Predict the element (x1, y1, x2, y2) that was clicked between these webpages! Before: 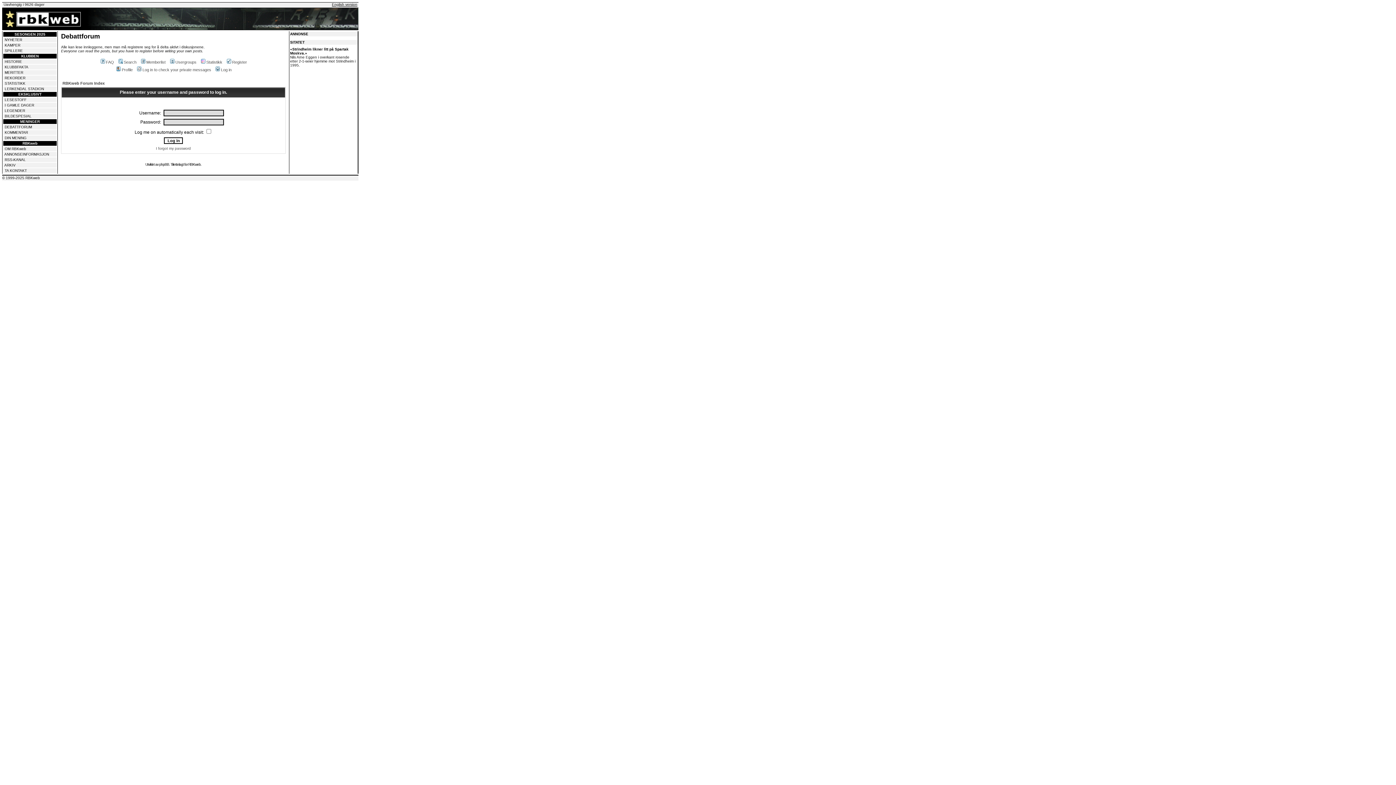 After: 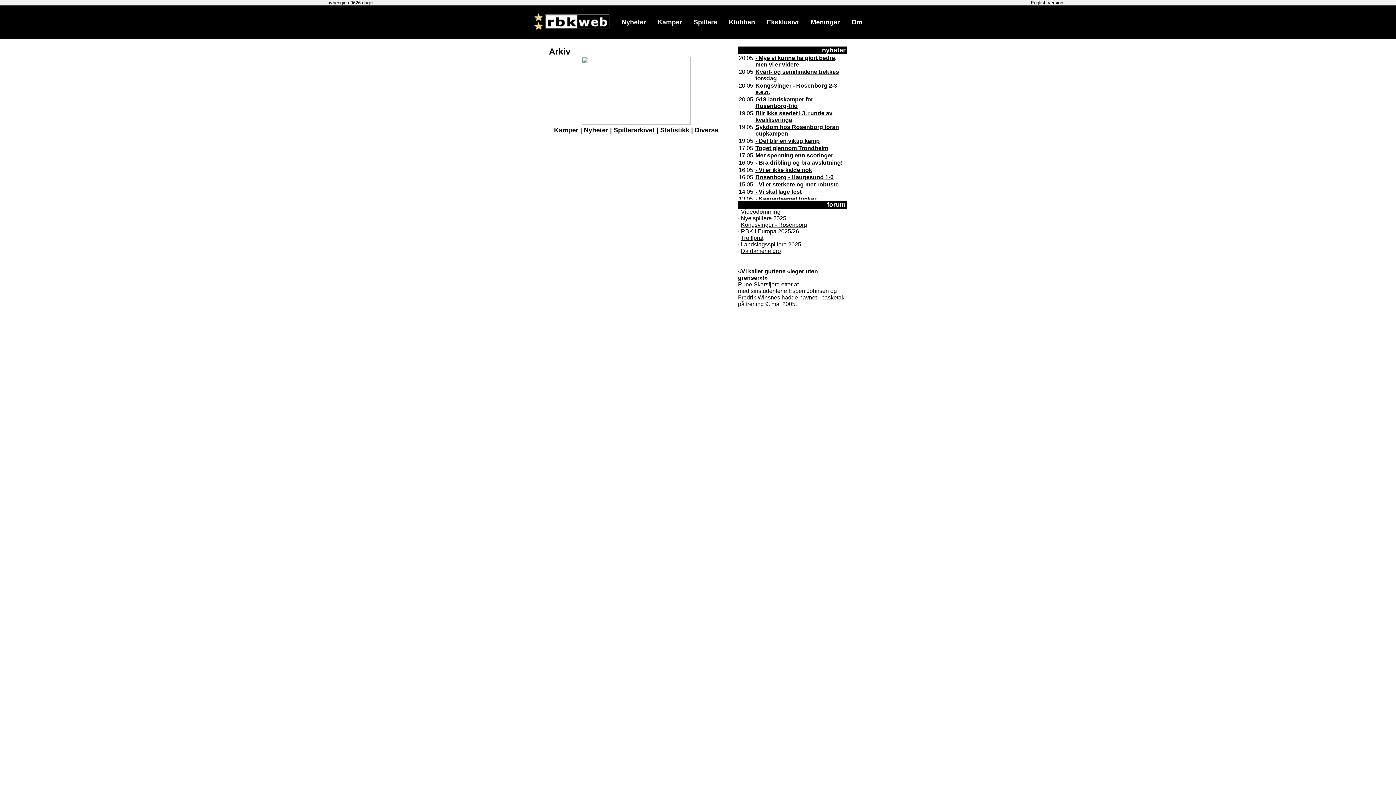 Action: bbox: (4, 163, 15, 167) label: ARKIV